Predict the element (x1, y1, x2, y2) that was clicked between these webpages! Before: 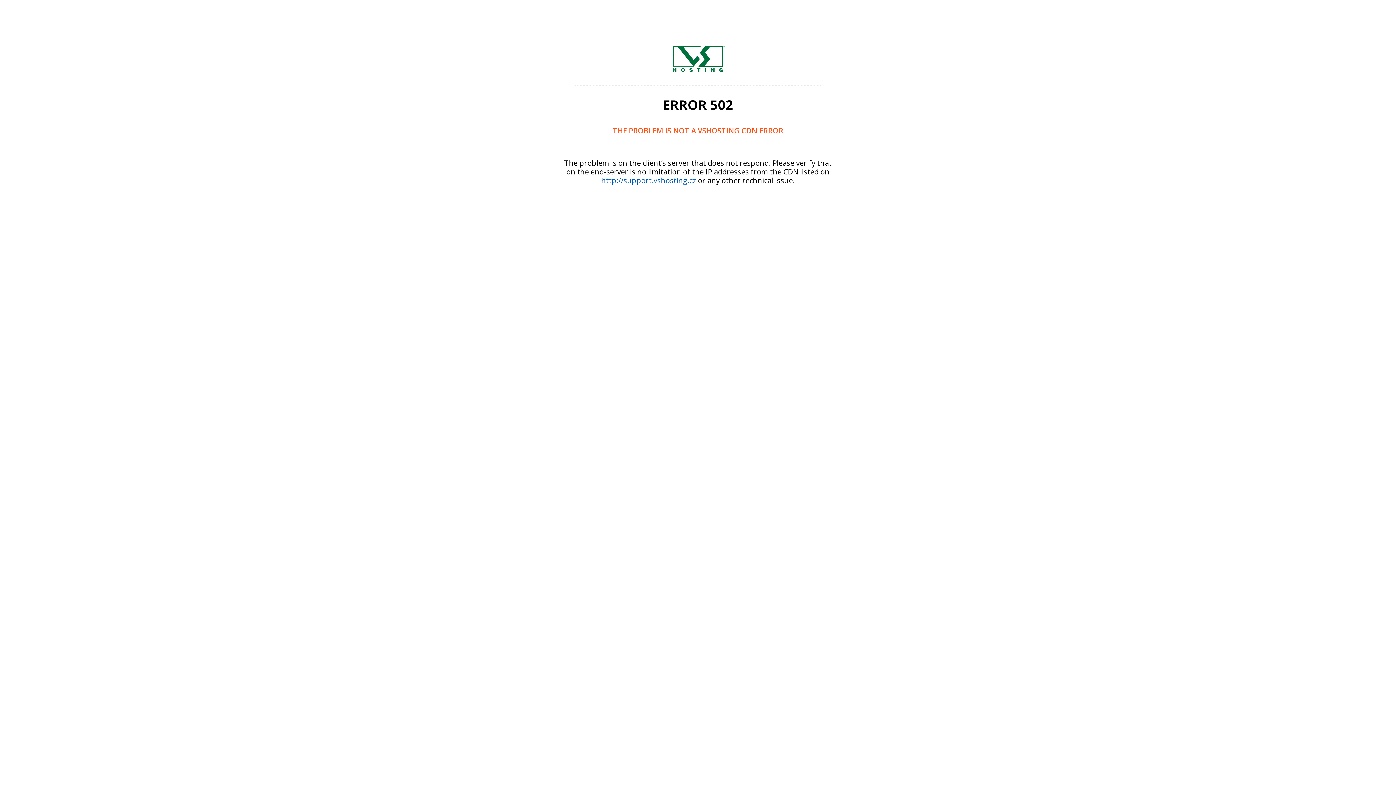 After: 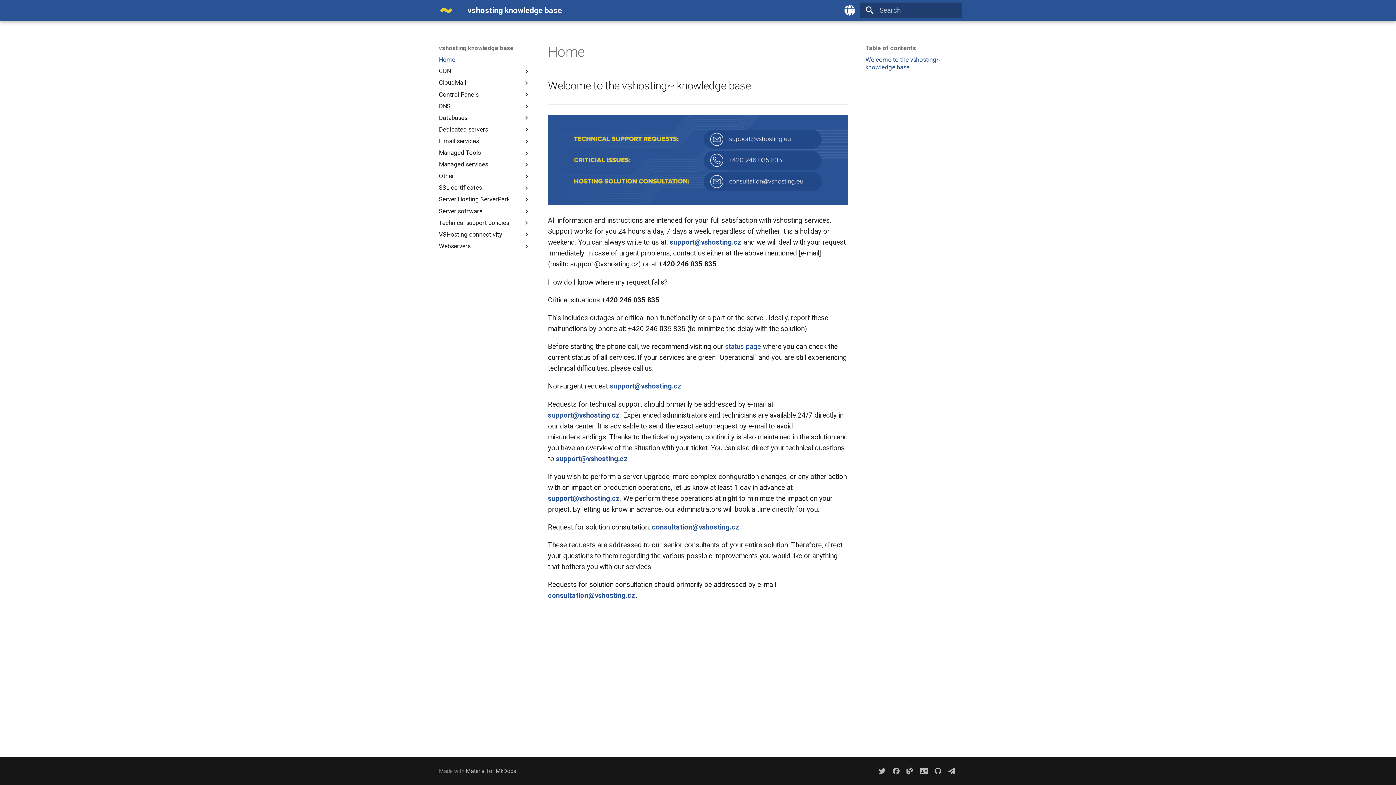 Action: label: http://support.vshosting.cz bbox: (601, 175, 696, 185)